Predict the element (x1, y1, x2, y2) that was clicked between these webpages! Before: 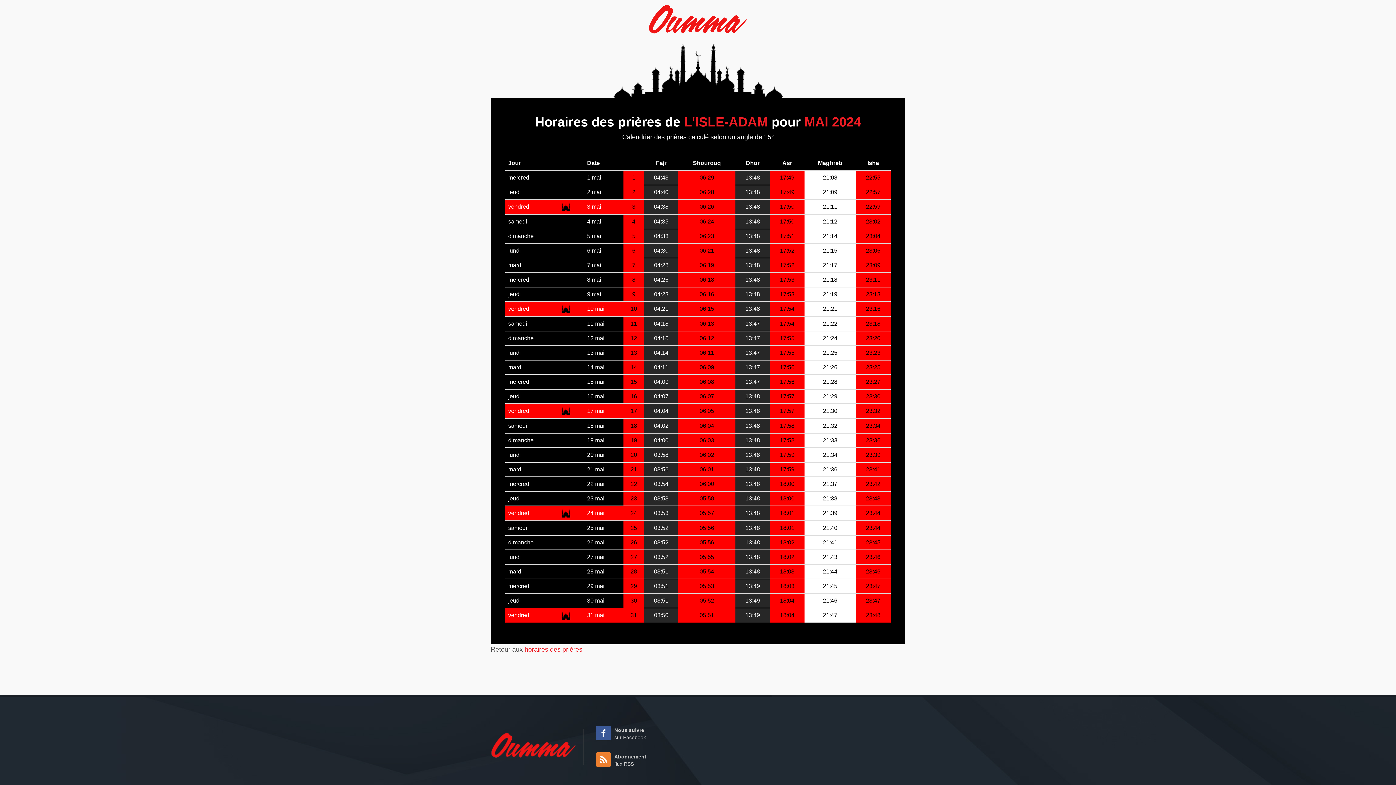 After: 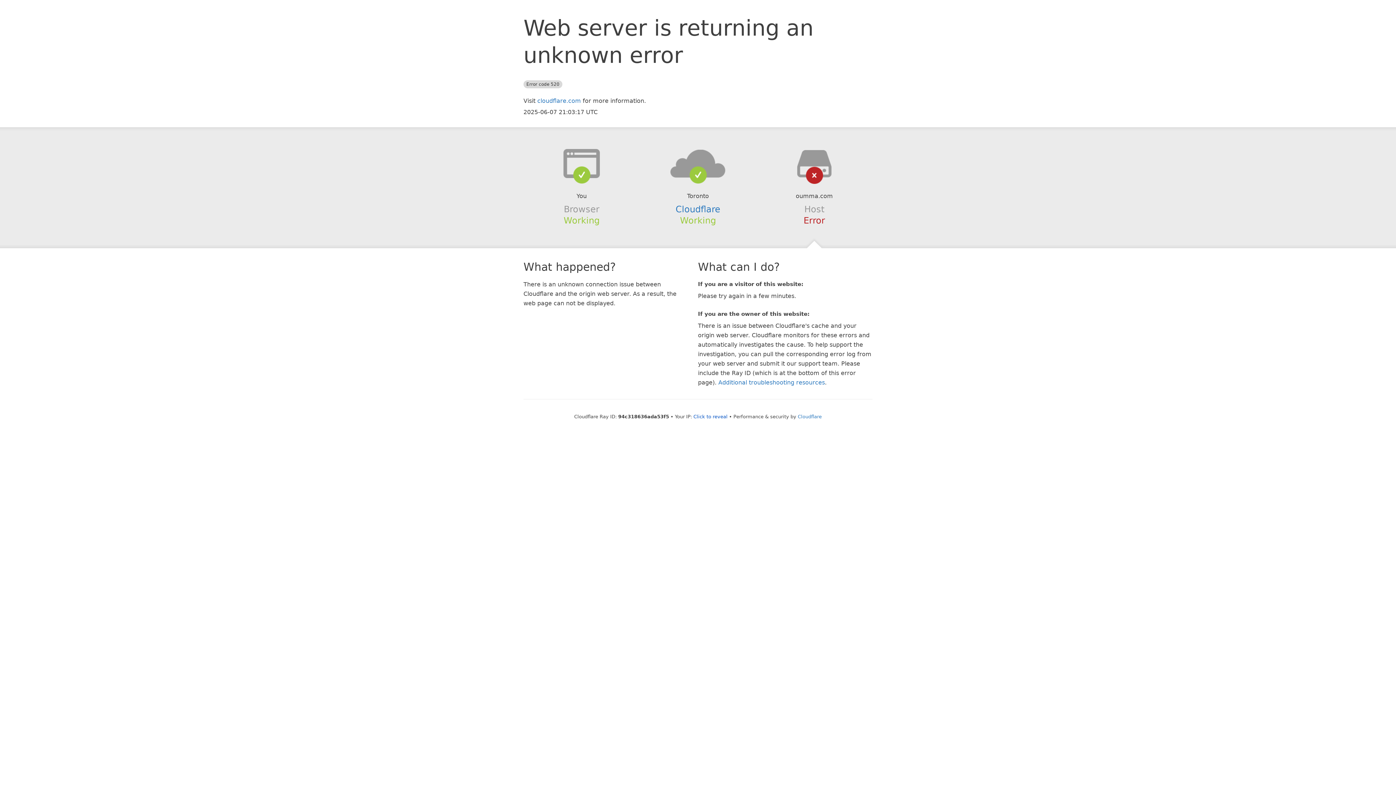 Action: label: Abonnement
flux RSS bbox: (596, 753, 726, 768)